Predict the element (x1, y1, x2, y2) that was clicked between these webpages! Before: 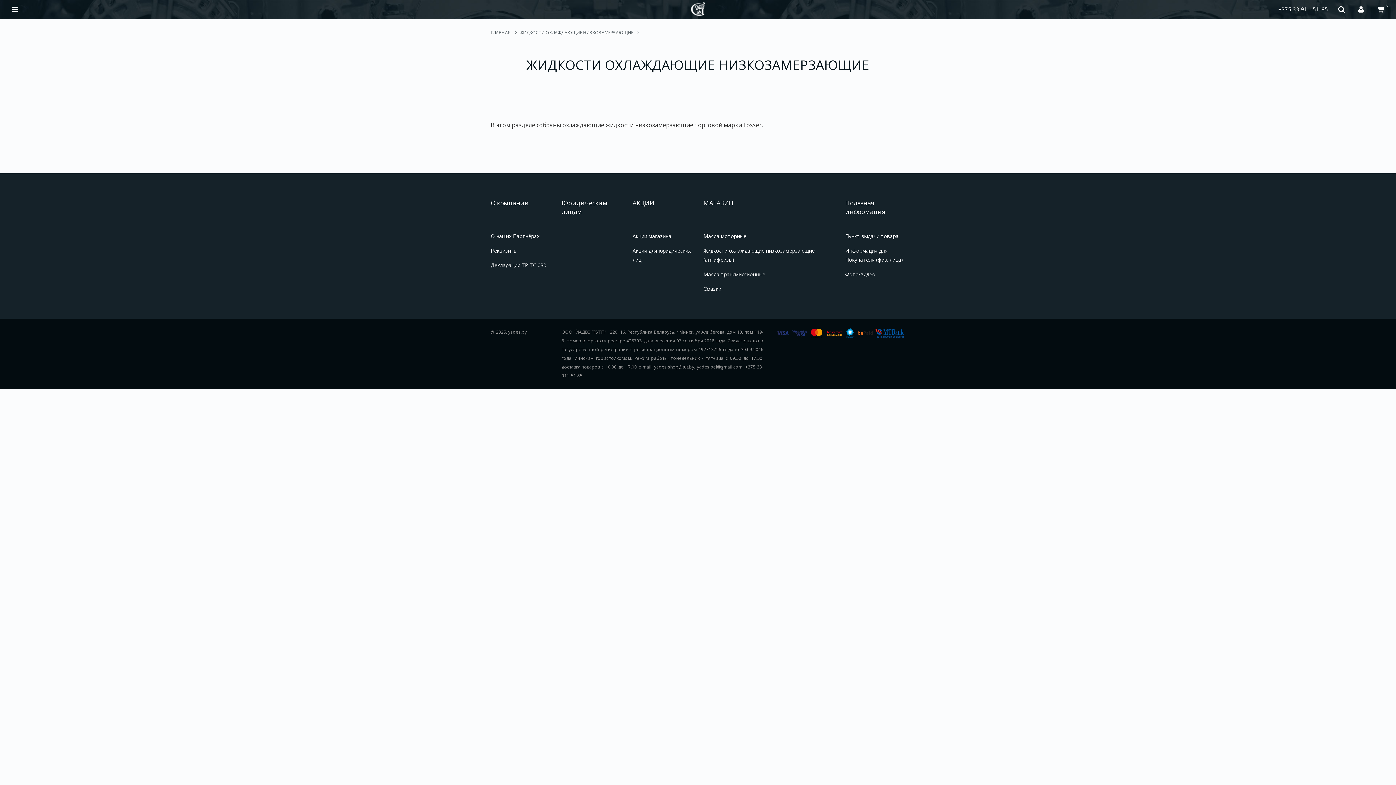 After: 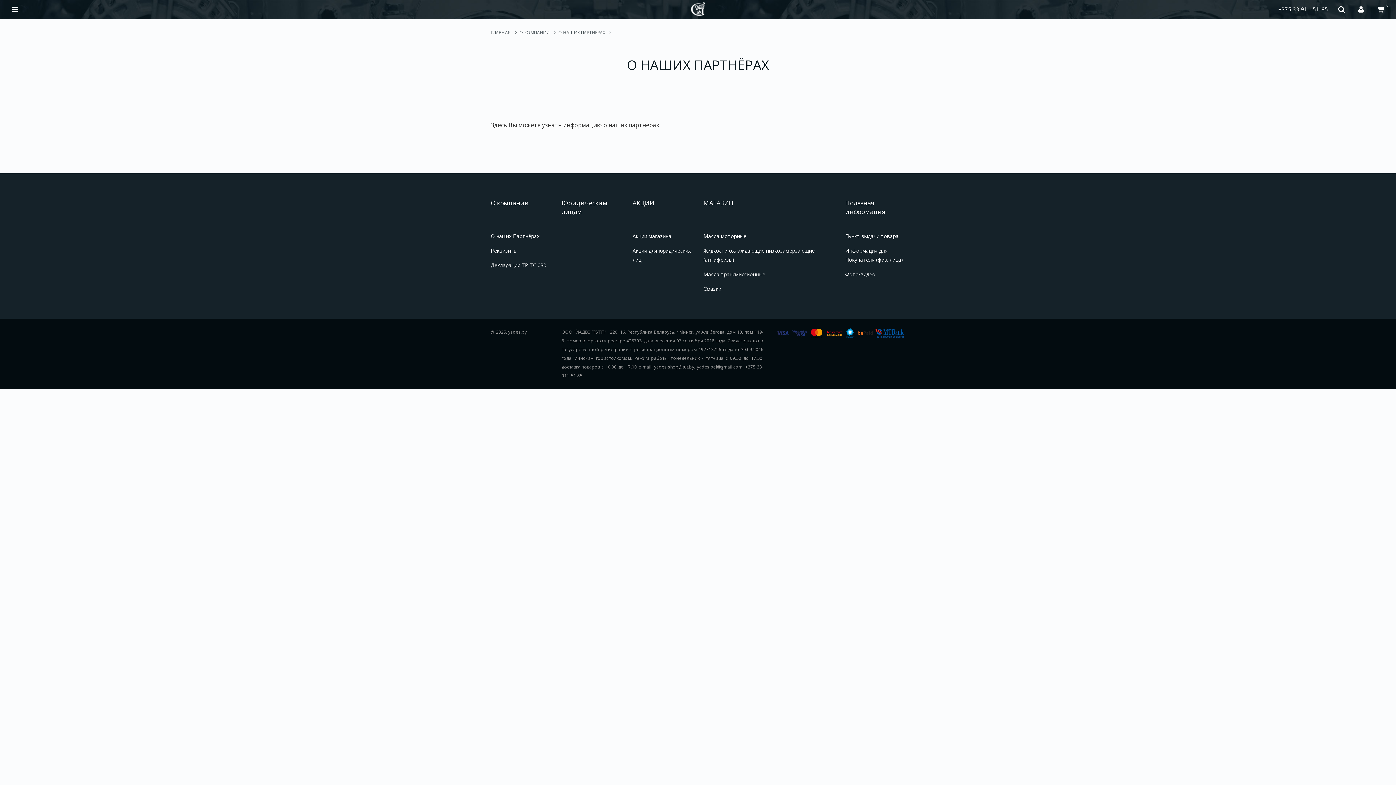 Action: label: О наших Партнёрах bbox: (490, 232, 539, 239)